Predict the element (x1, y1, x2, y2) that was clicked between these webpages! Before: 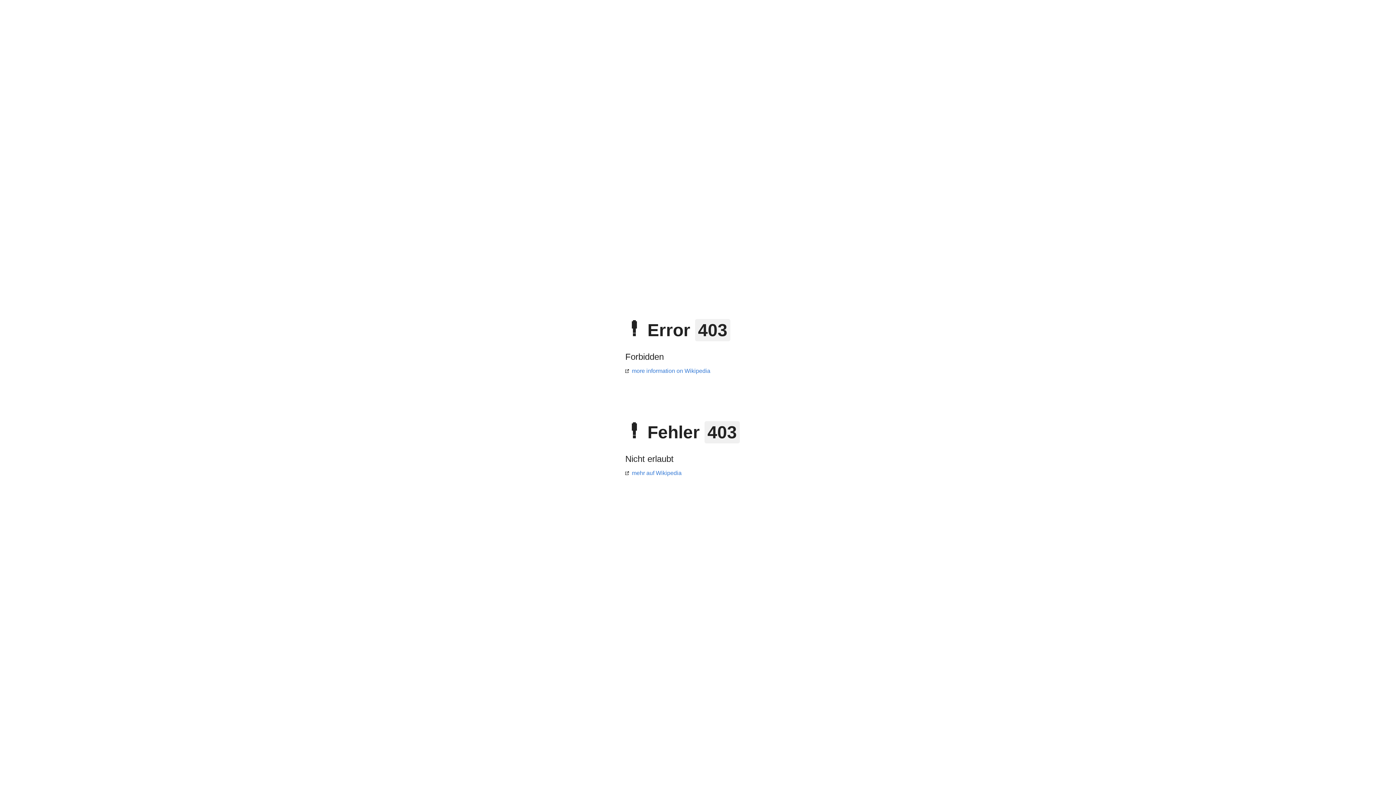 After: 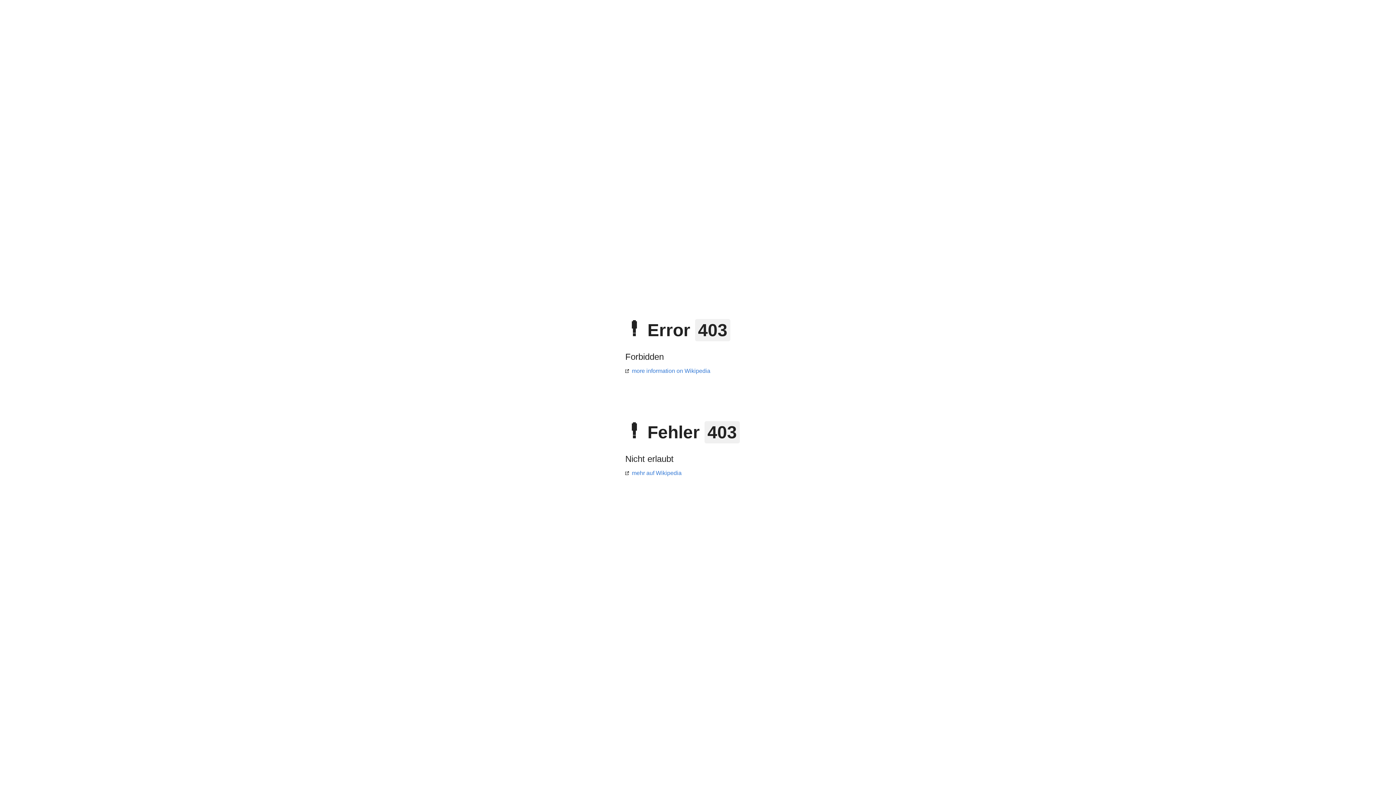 Action: label: mehr auf Wikipedia bbox: (625, 470, 681, 476)